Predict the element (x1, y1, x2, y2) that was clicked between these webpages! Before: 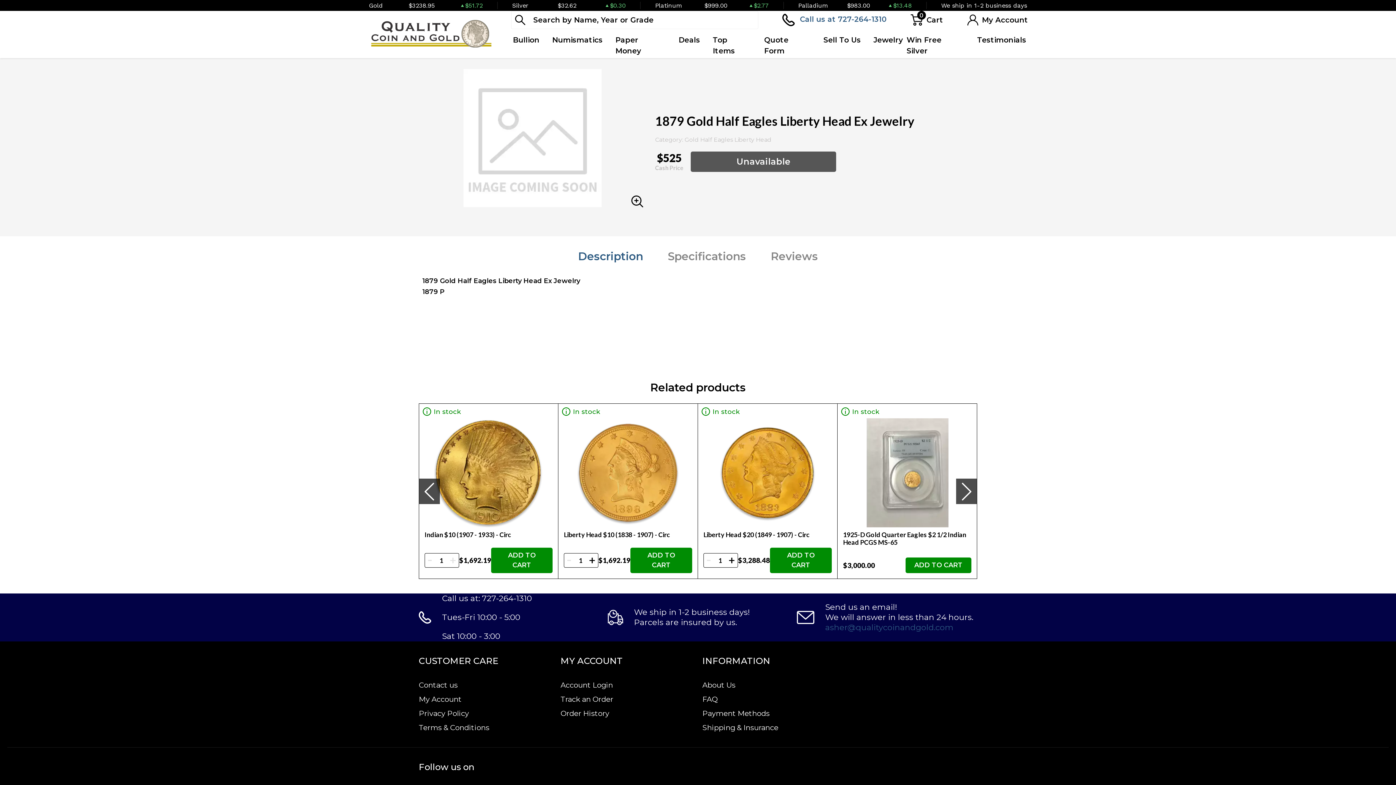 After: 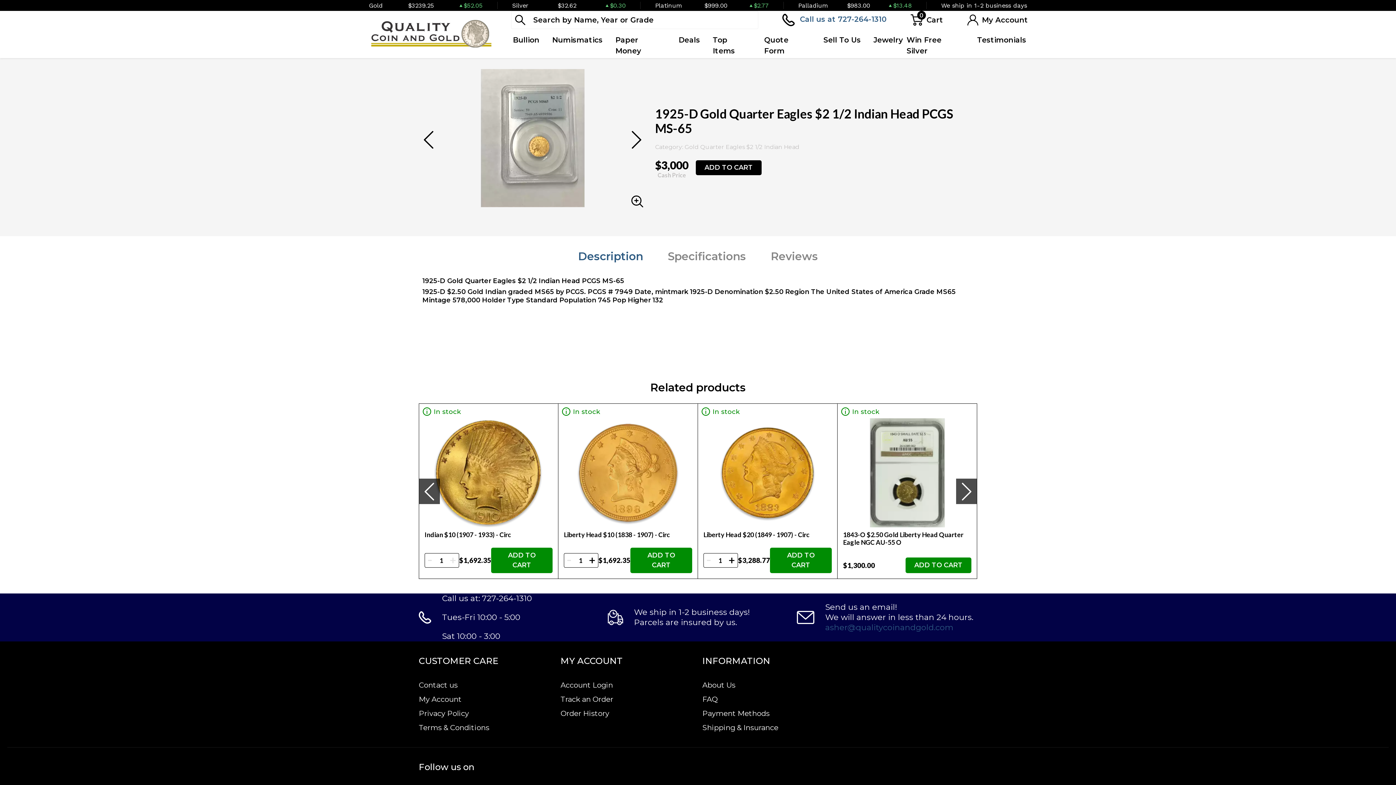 Action: bbox: (843, 531, 971, 548) label: 1925-D Gold Quarter Eagles $2 1/2 Indian Head PCGS MS-65